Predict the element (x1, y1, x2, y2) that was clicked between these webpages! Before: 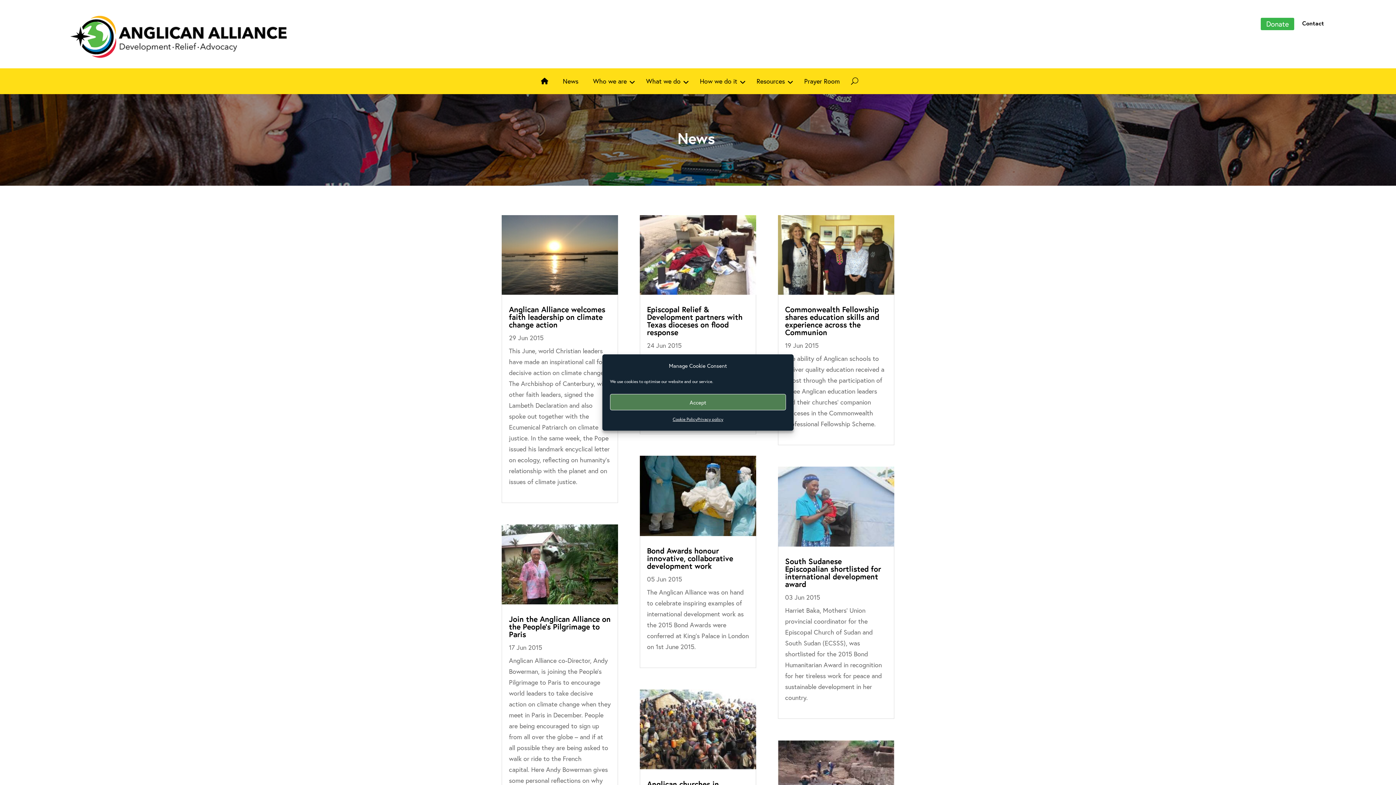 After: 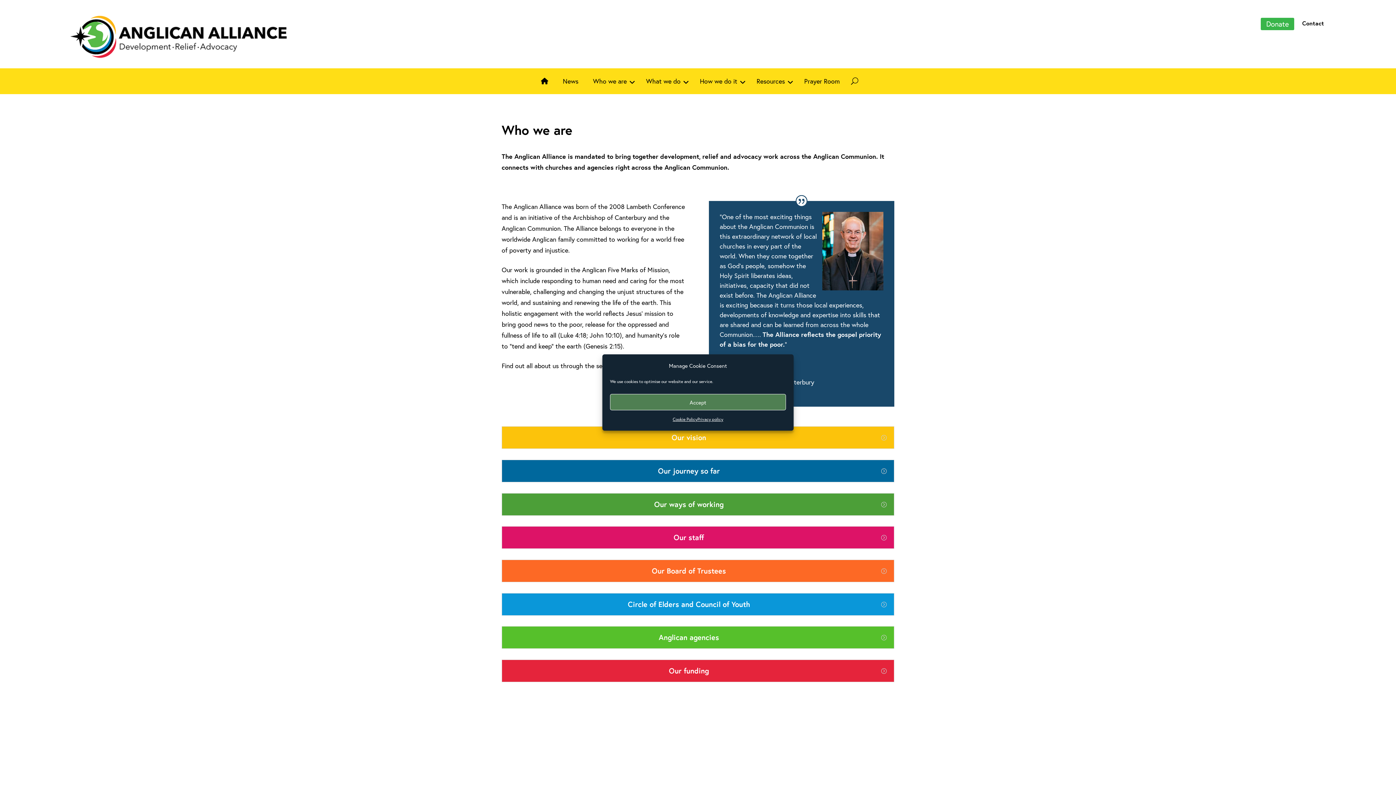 Action: label: Who we are bbox: (585, 71, 638, 90)